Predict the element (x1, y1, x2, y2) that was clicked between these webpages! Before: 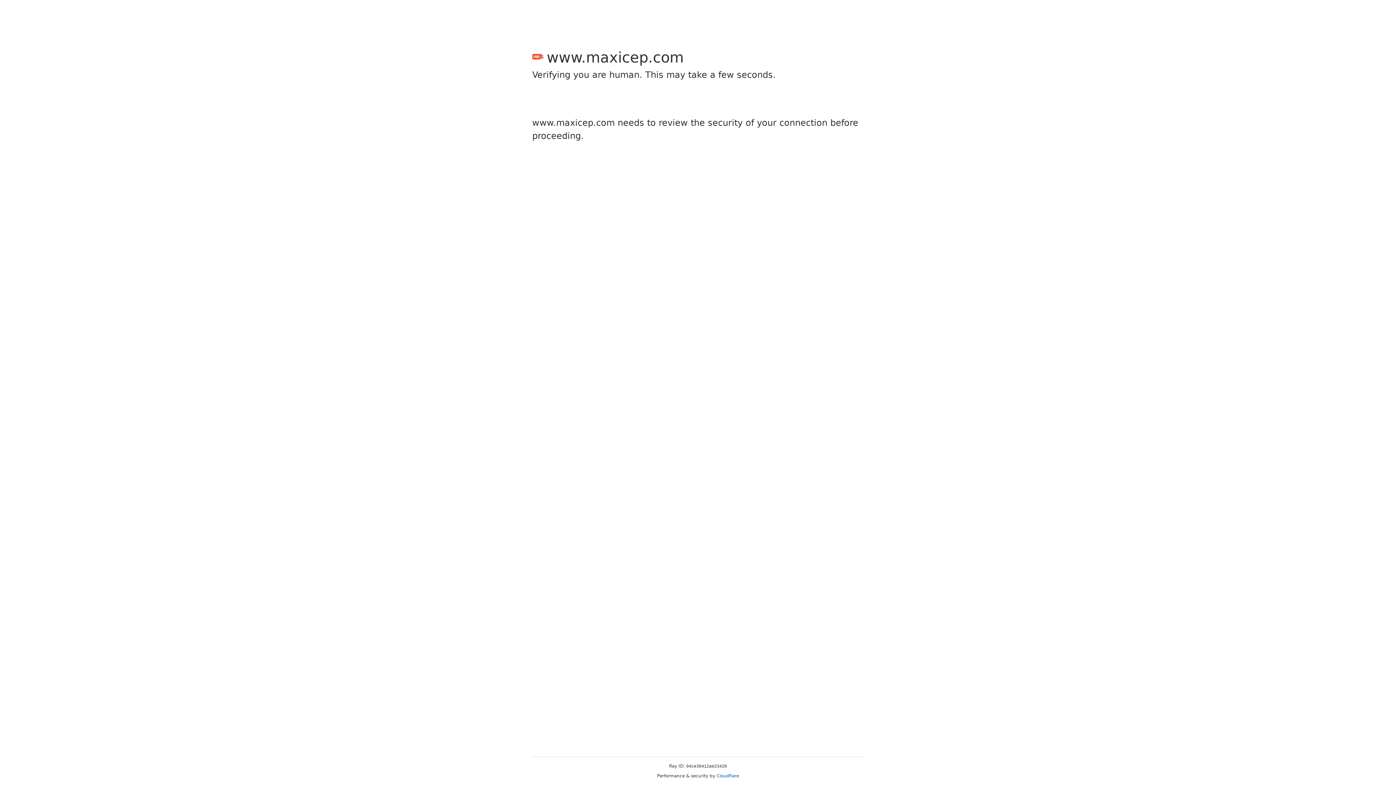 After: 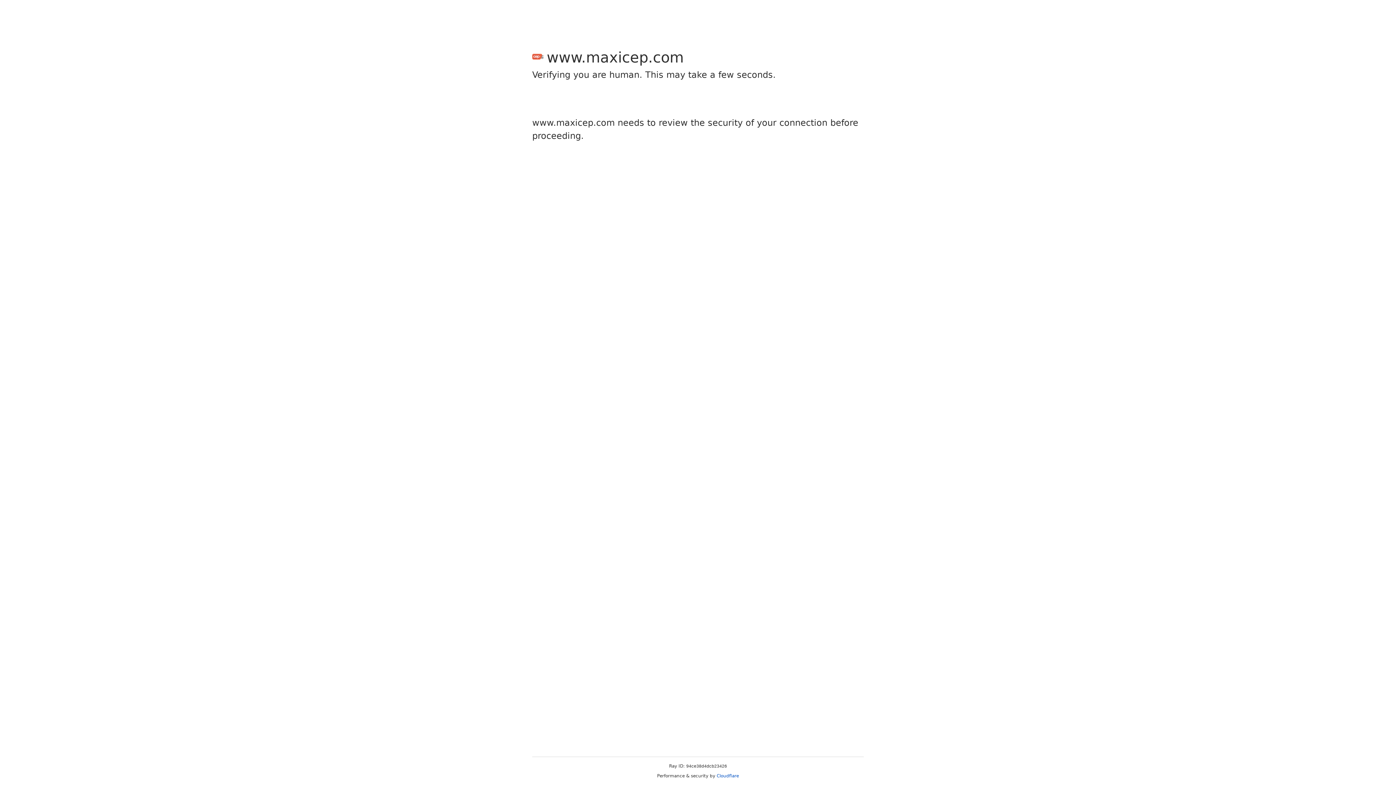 Action: label: Cloudflare bbox: (716, 773, 739, 778)